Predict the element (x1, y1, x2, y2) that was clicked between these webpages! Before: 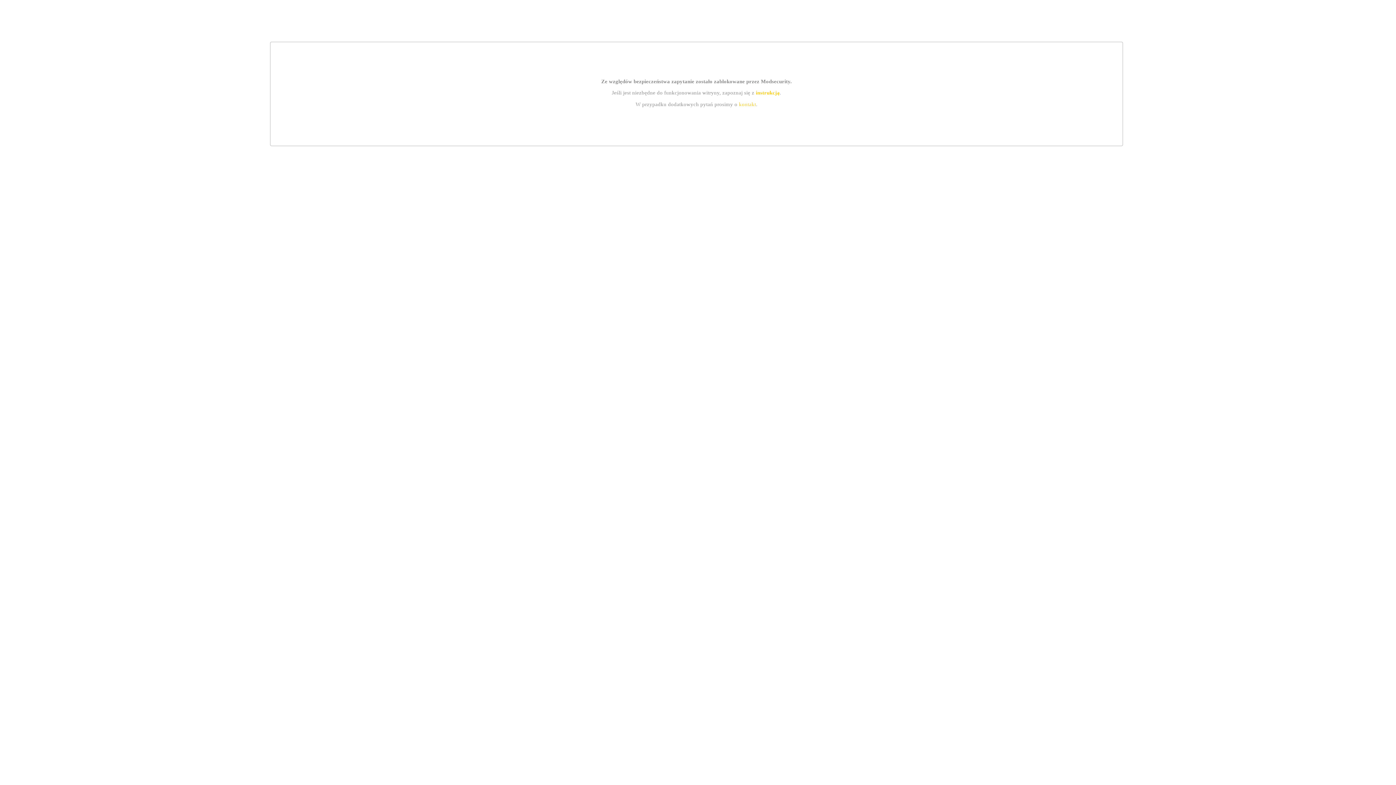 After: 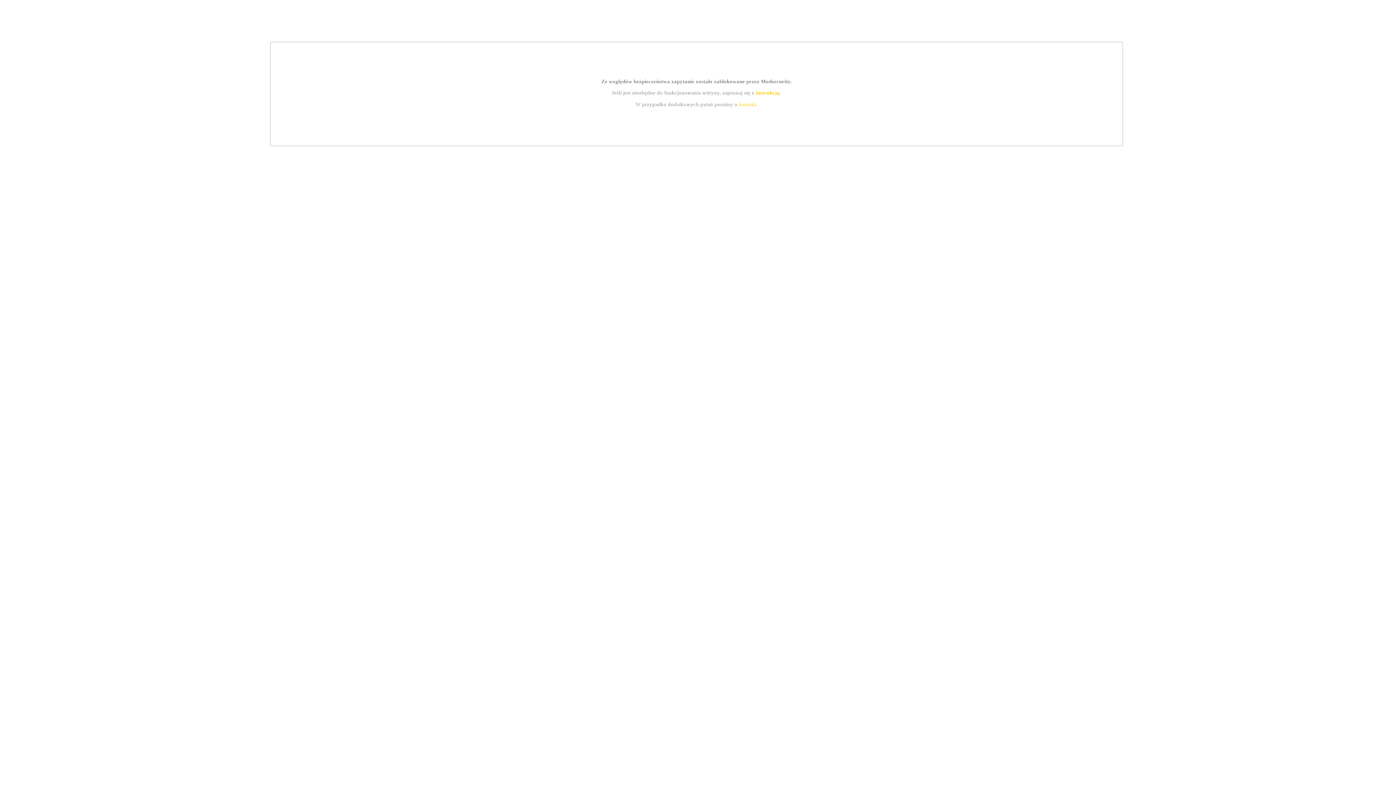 Action: label: instrukcją bbox: (755, 89, 779, 95)